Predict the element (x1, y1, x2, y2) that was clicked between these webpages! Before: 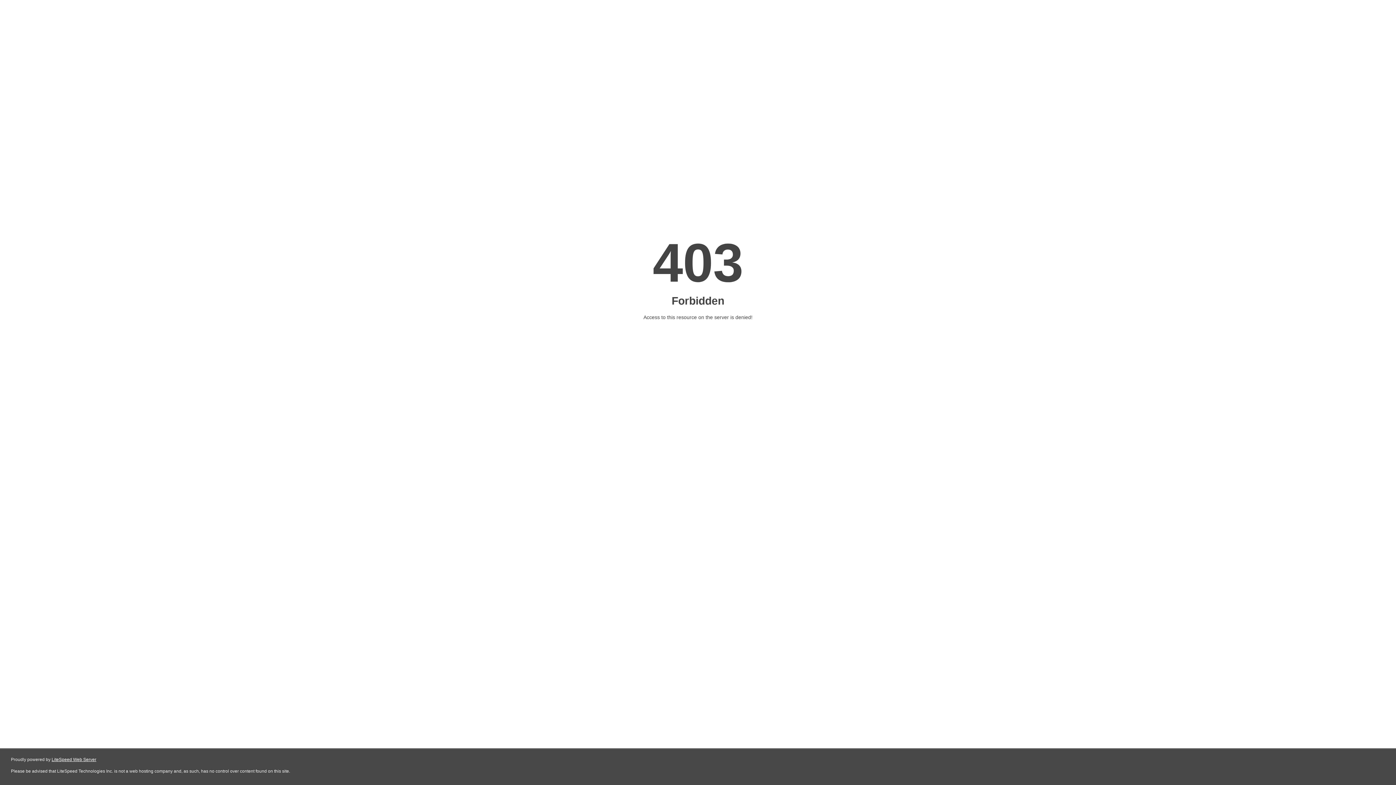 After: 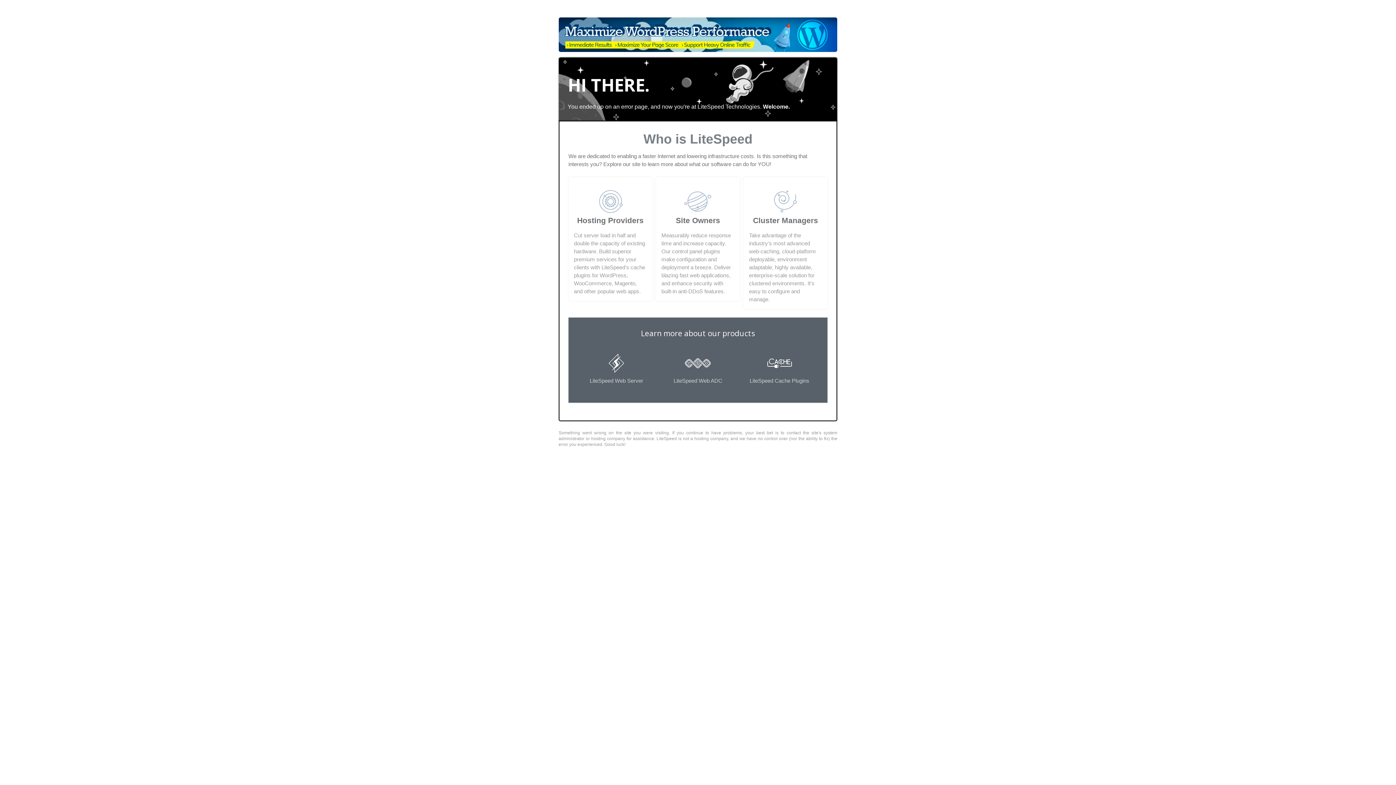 Action: bbox: (51, 757, 96, 762) label: LiteSpeed Web Server